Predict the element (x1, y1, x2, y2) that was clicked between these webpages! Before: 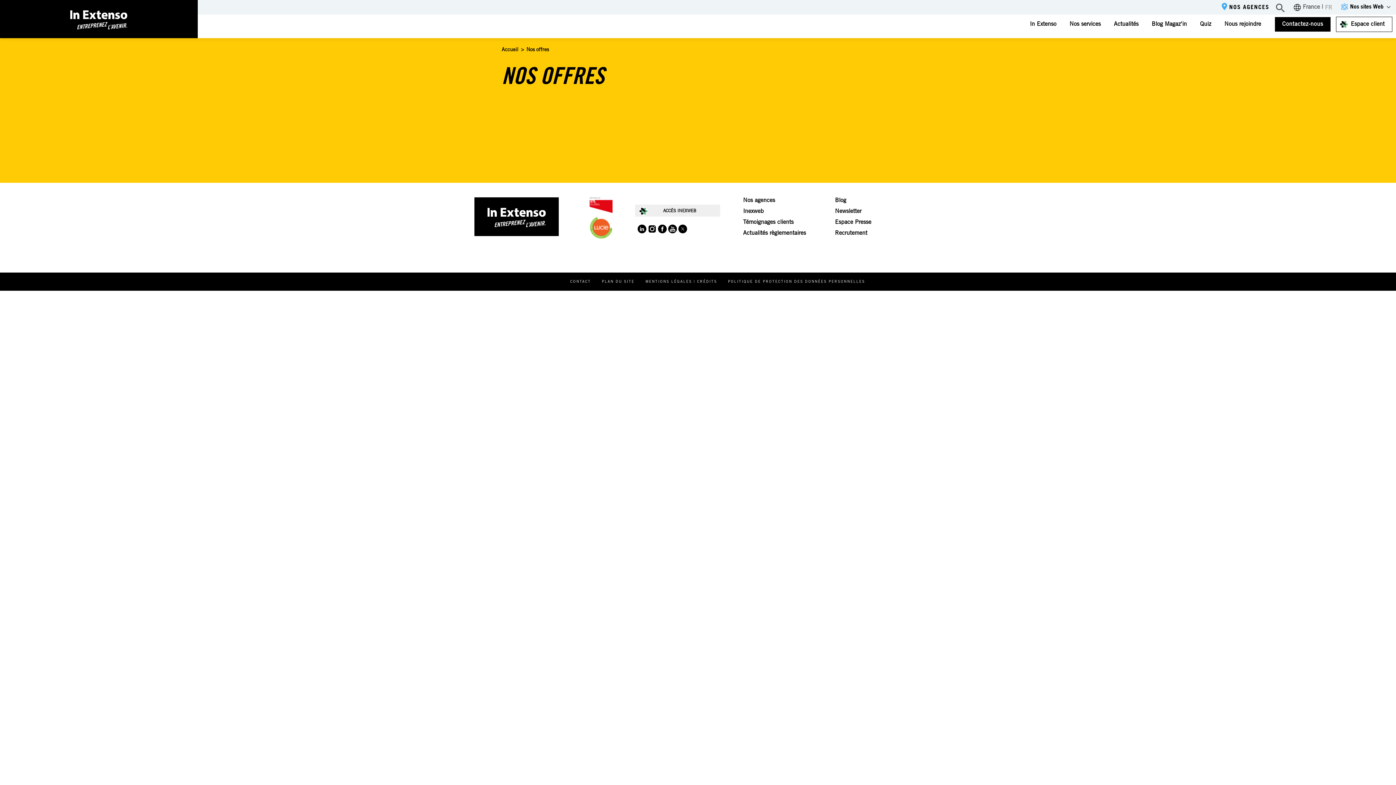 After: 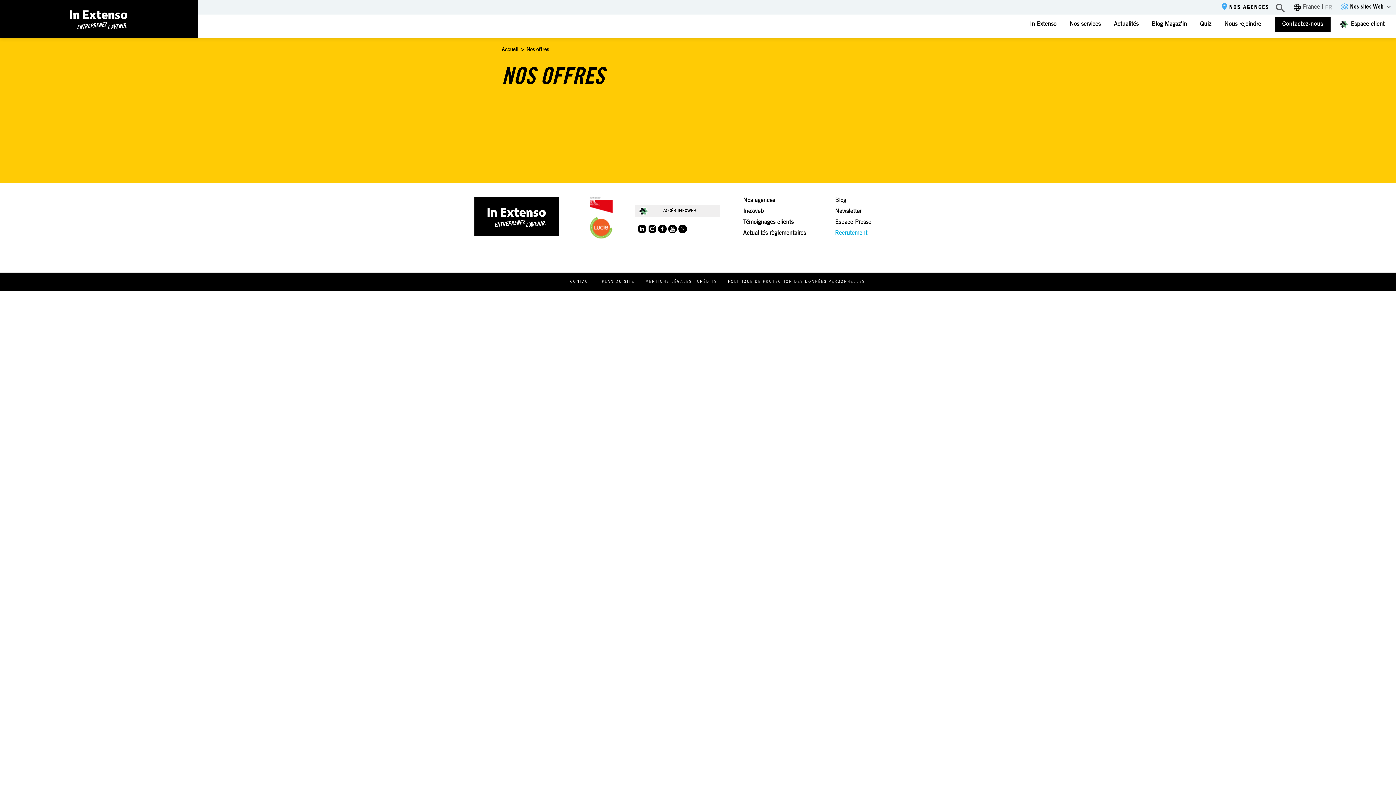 Action: bbox: (835, 230, 867, 236) label: Recrutement